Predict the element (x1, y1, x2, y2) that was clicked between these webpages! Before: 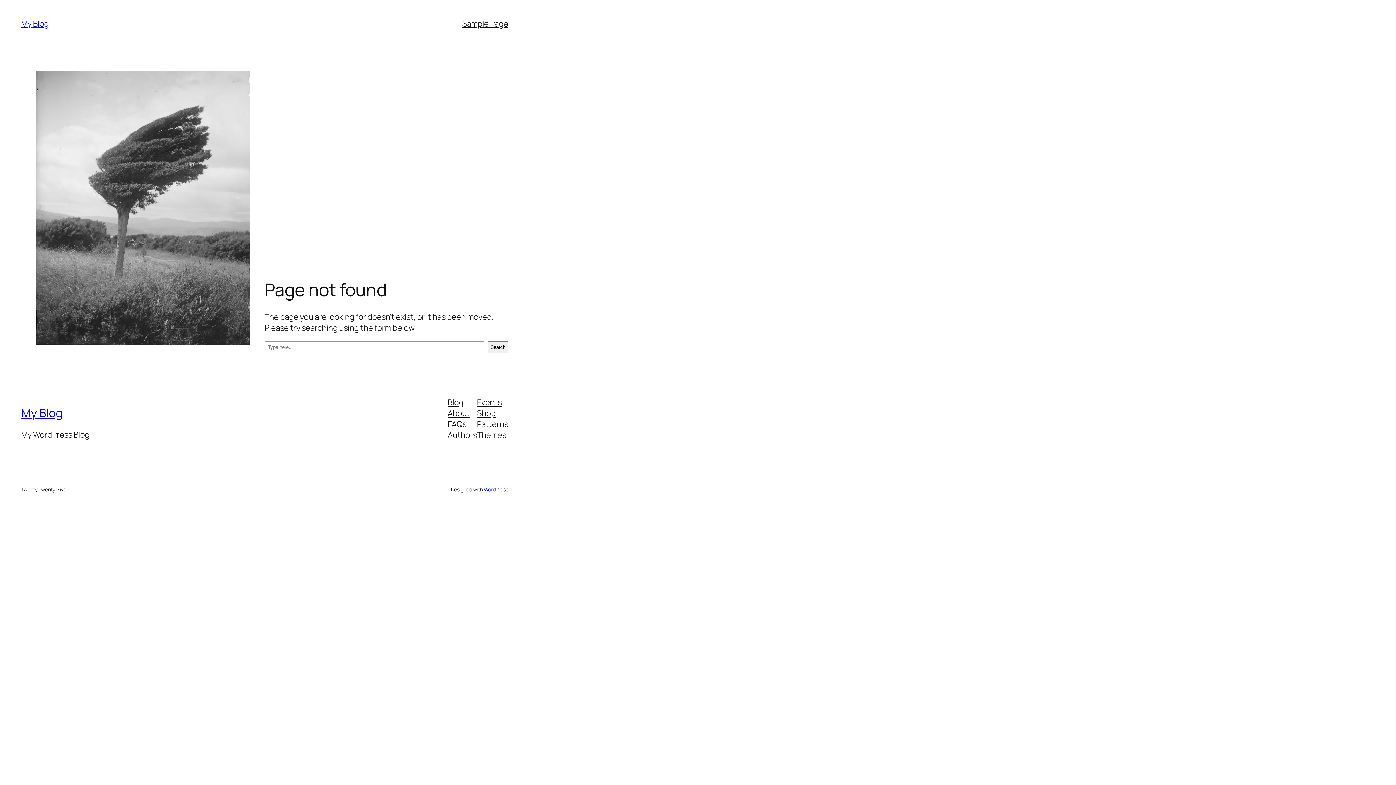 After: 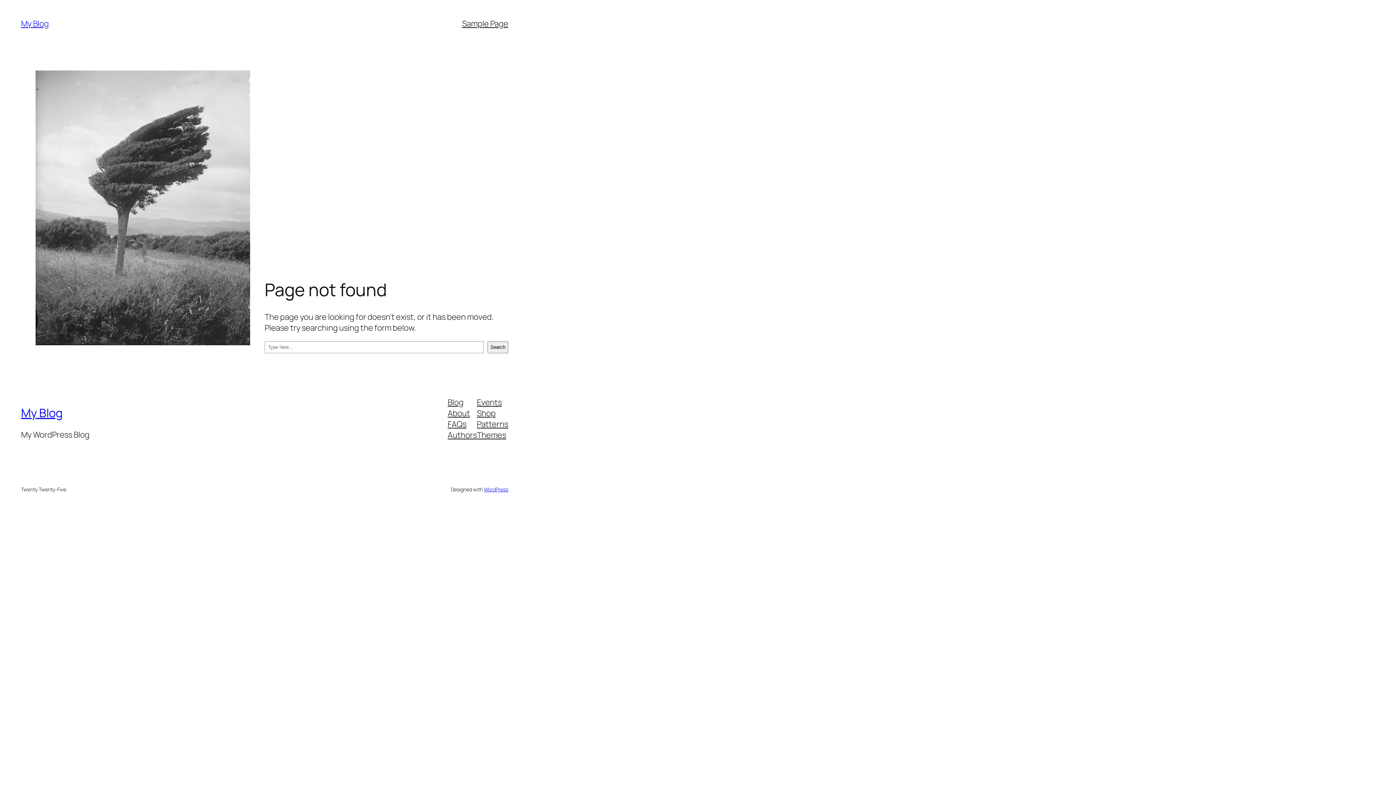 Action: bbox: (447, 396, 463, 407) label: Blog